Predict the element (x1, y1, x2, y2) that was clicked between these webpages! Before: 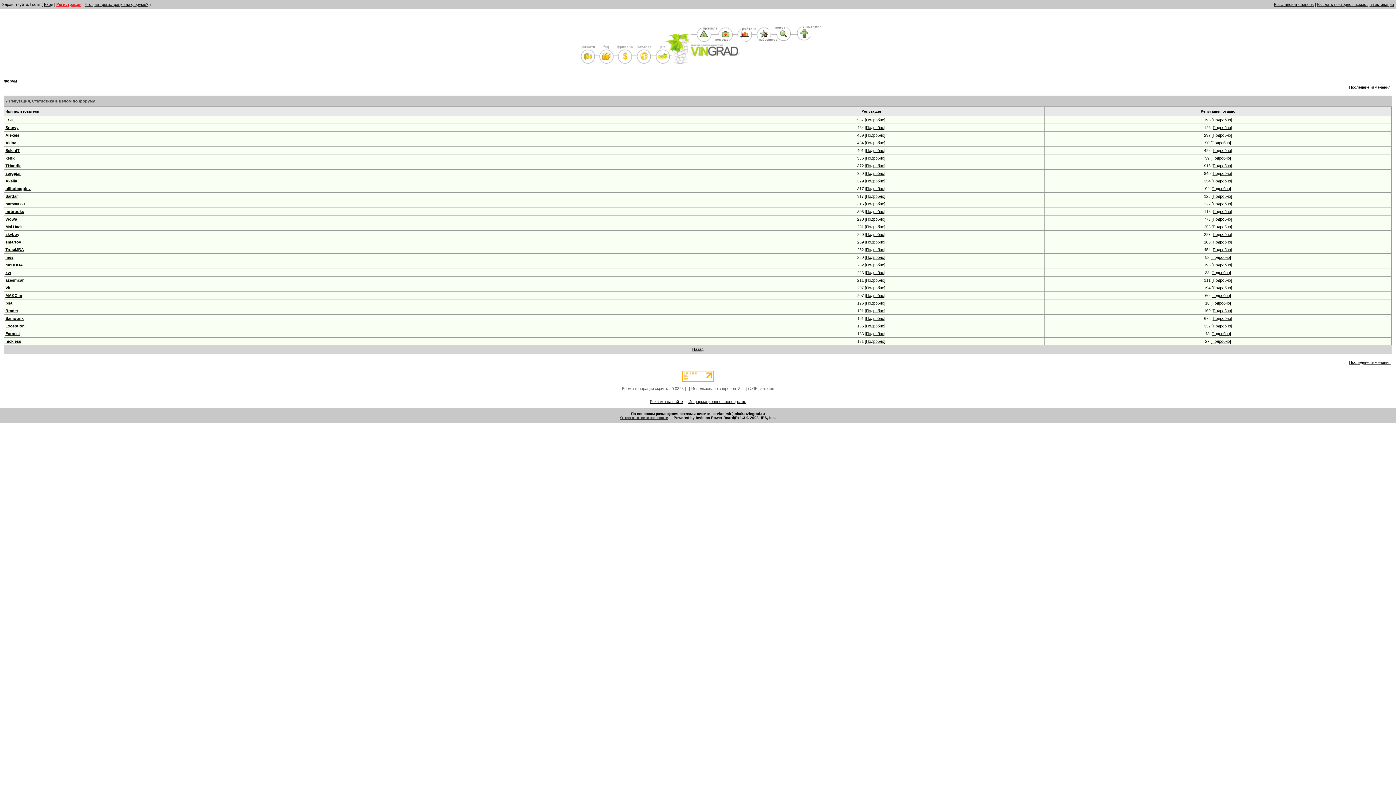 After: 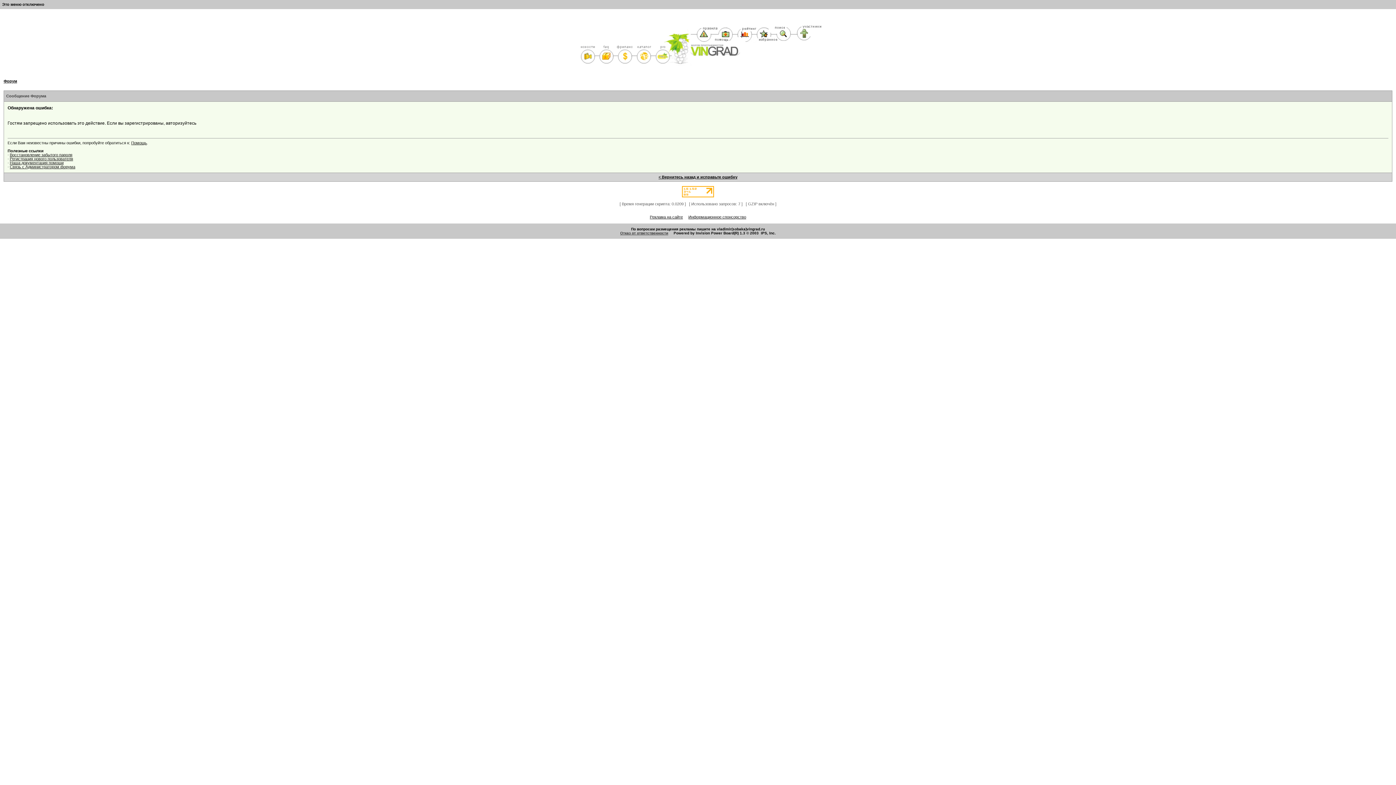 Action: label: [Подробно] bbox: (1212, 117, 1232, 122)